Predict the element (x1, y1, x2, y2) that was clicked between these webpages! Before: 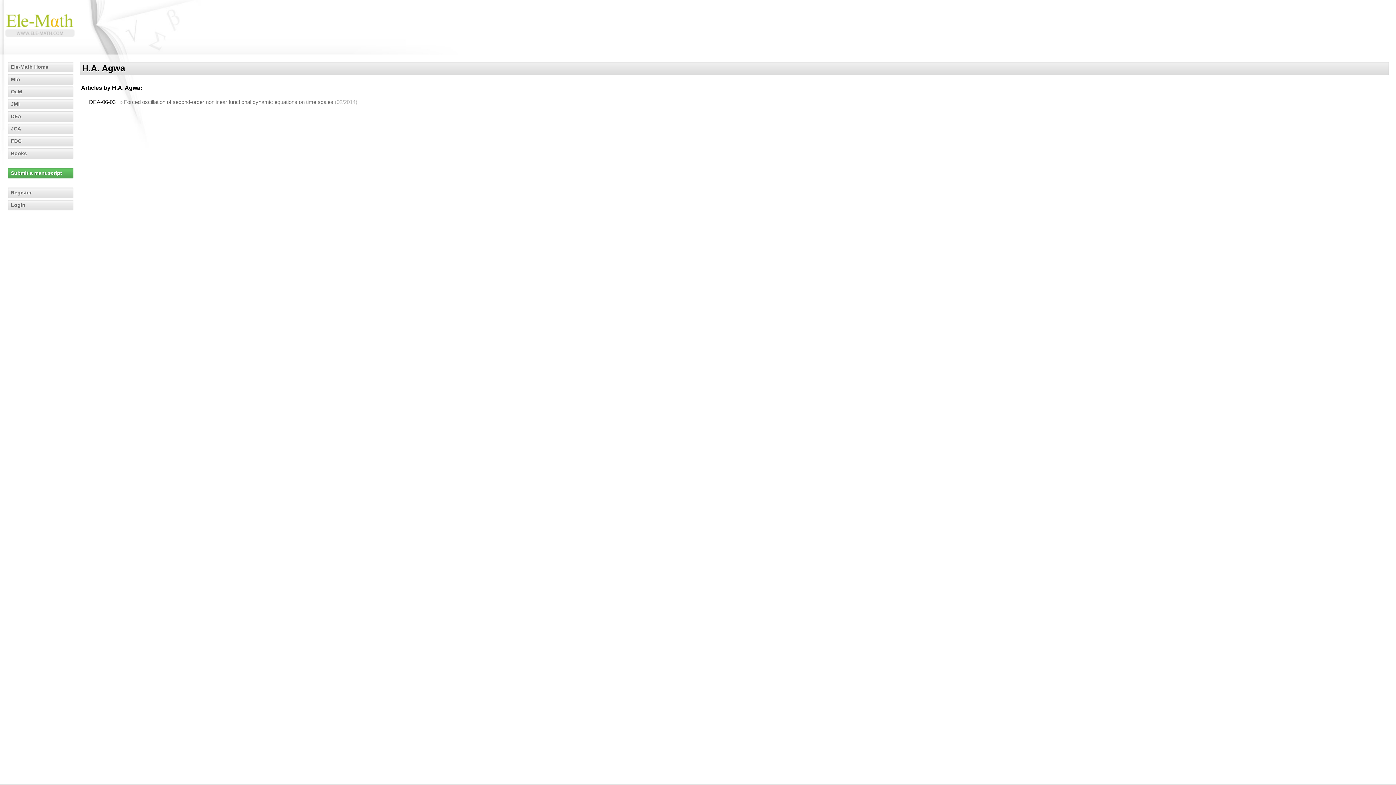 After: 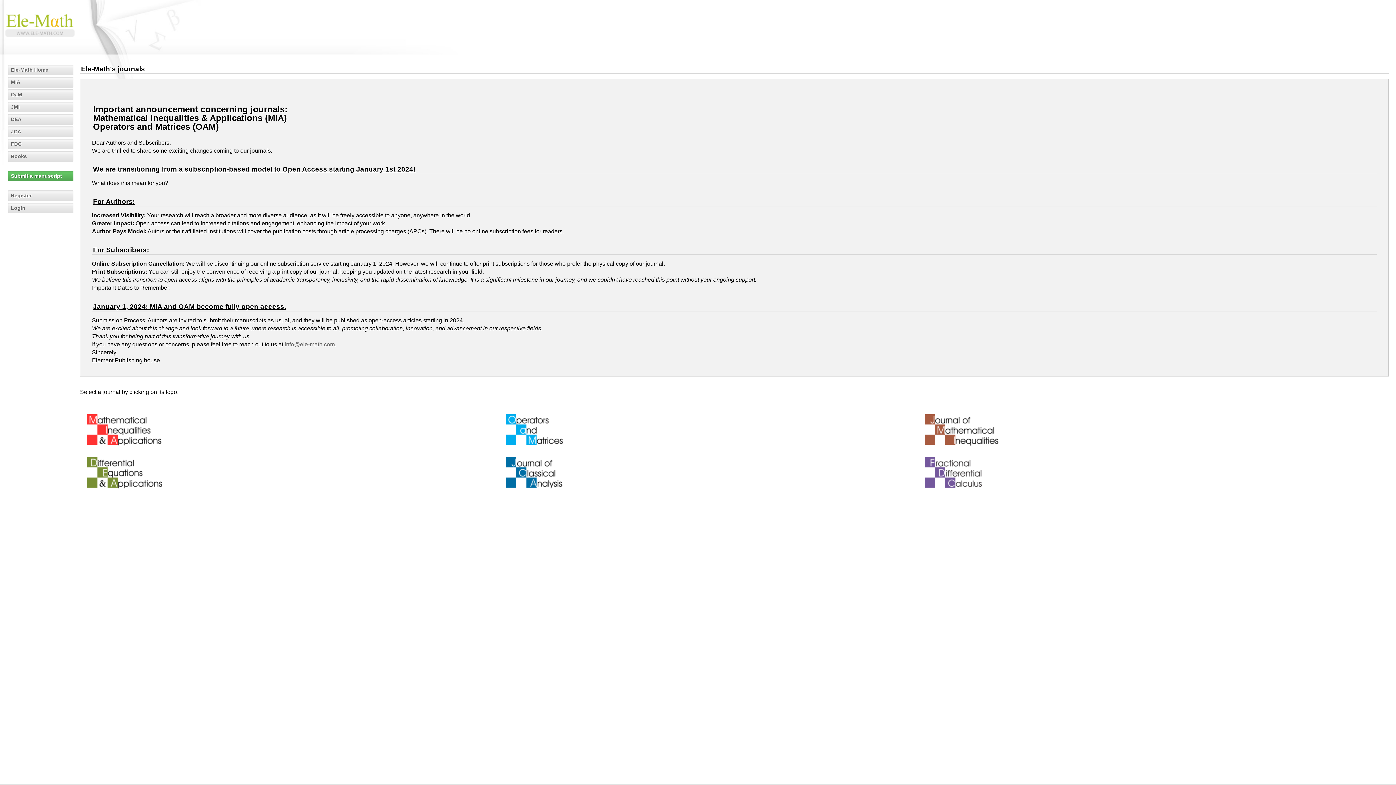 Action: bbox: (8, 61, 73, 72) label: Ele-Math Home